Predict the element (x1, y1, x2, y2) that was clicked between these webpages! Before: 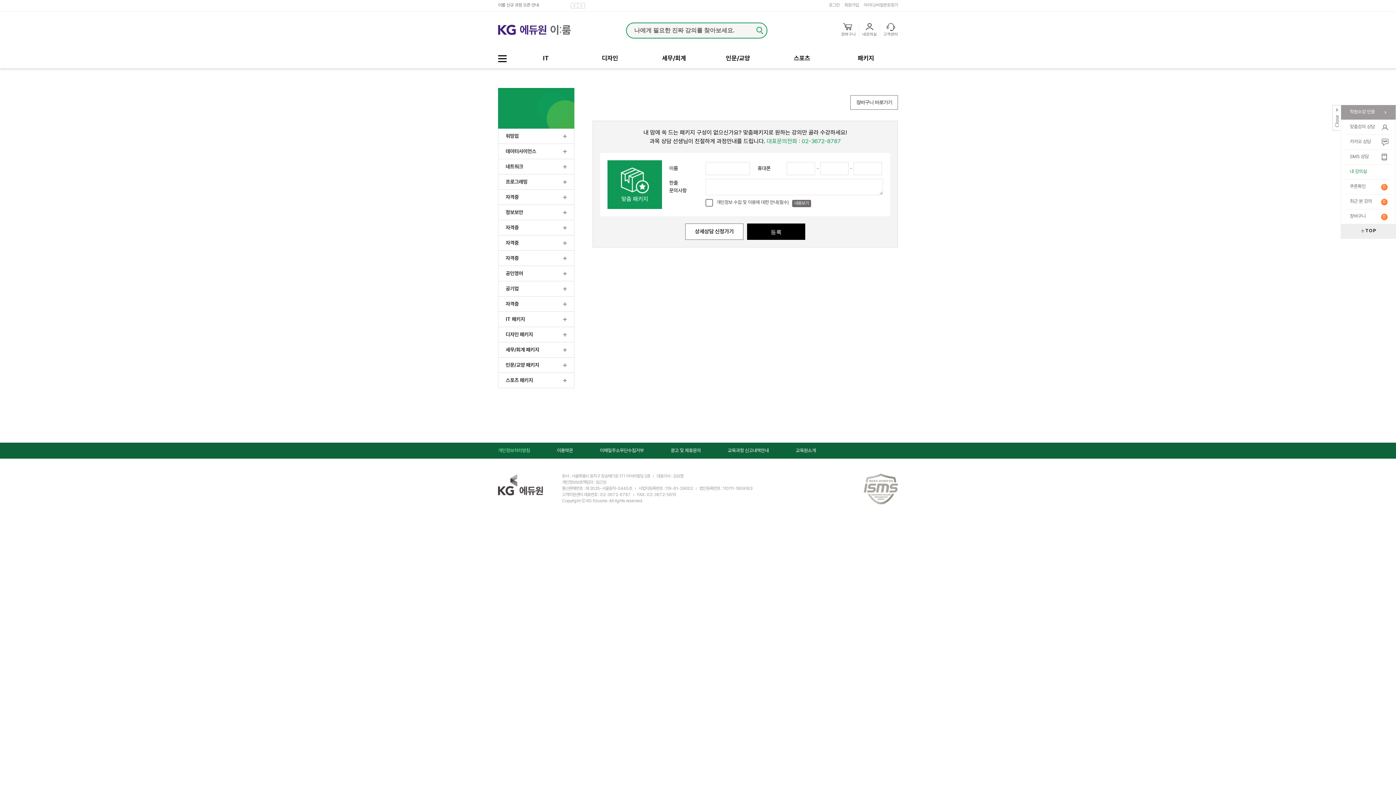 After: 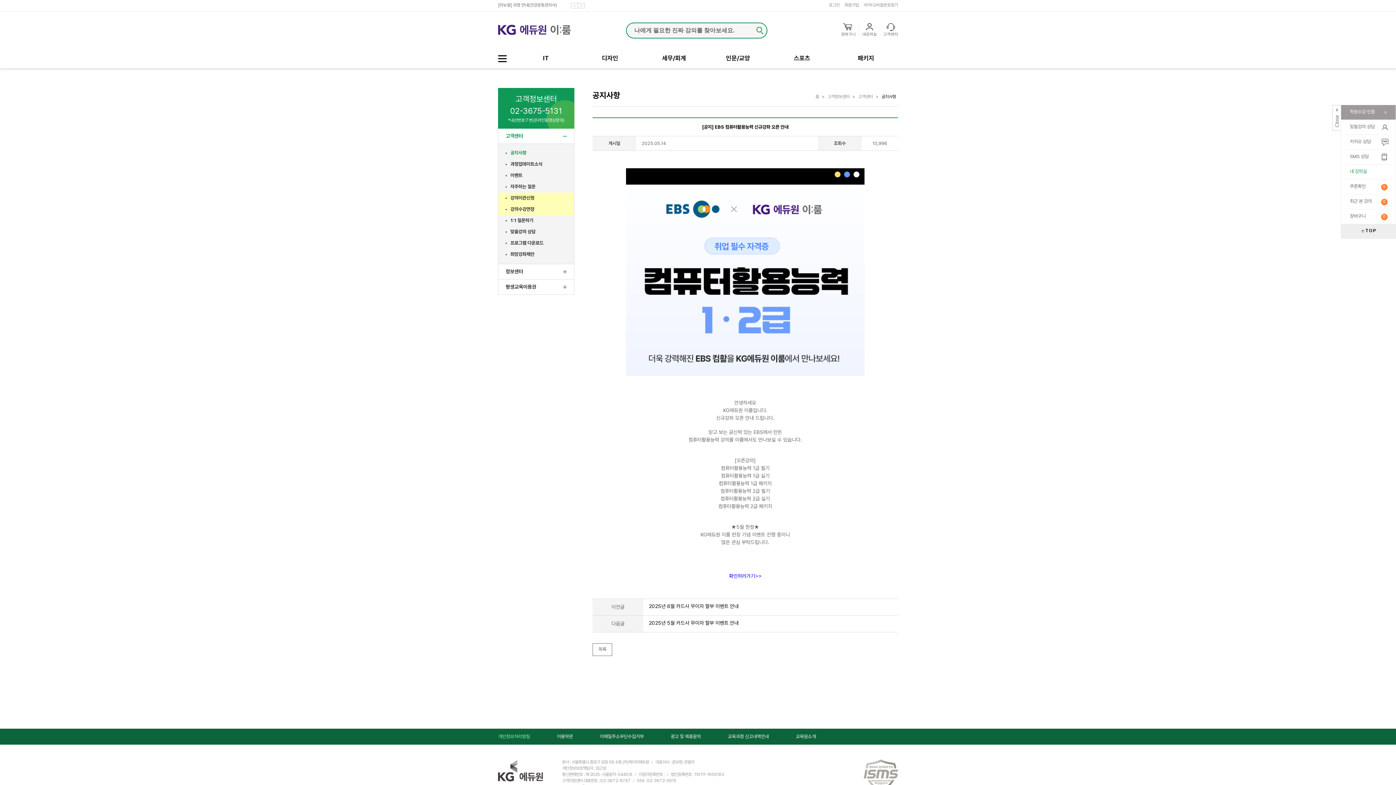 Action: bbox: (498, 2, 564, 7) label:  EBS 컴퓨터활용능력 신규강좌 오픈 안... 